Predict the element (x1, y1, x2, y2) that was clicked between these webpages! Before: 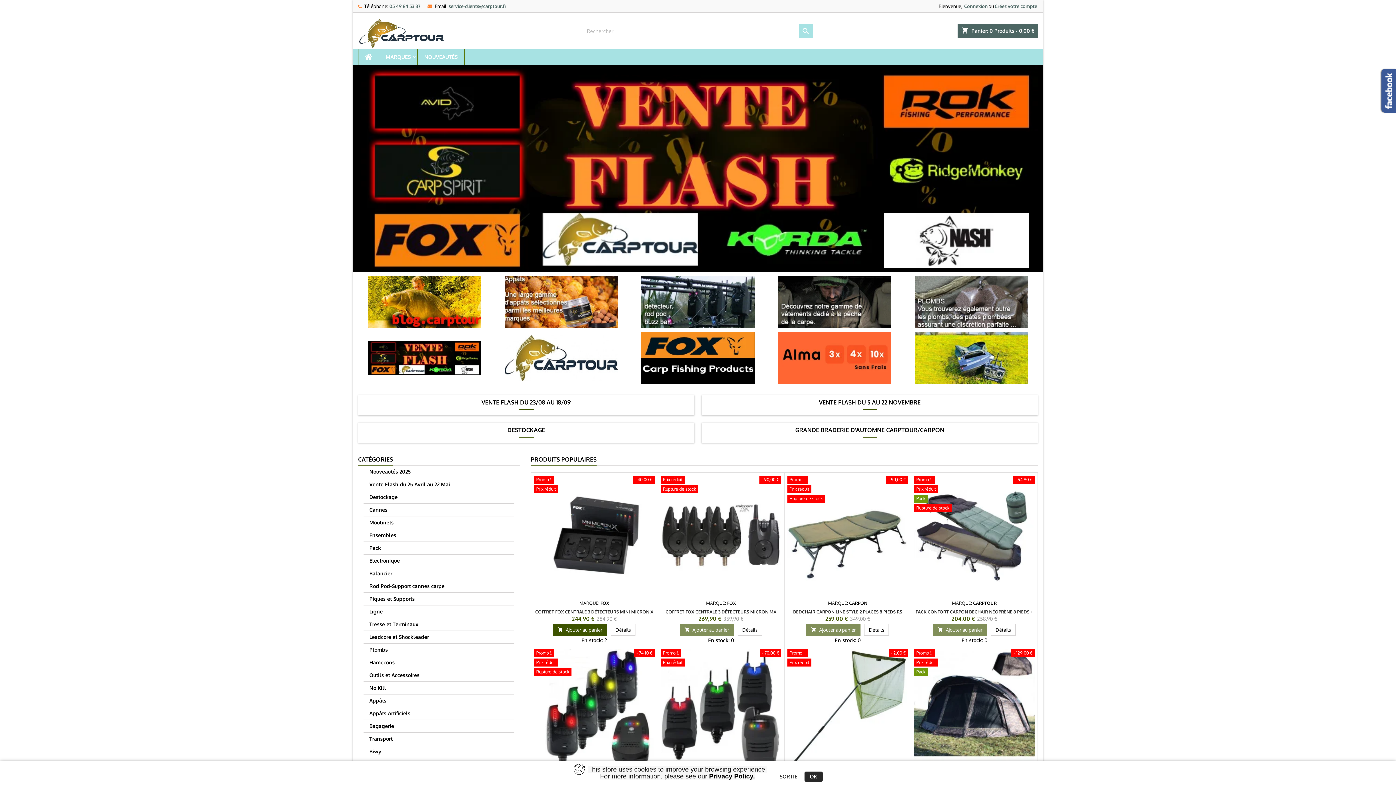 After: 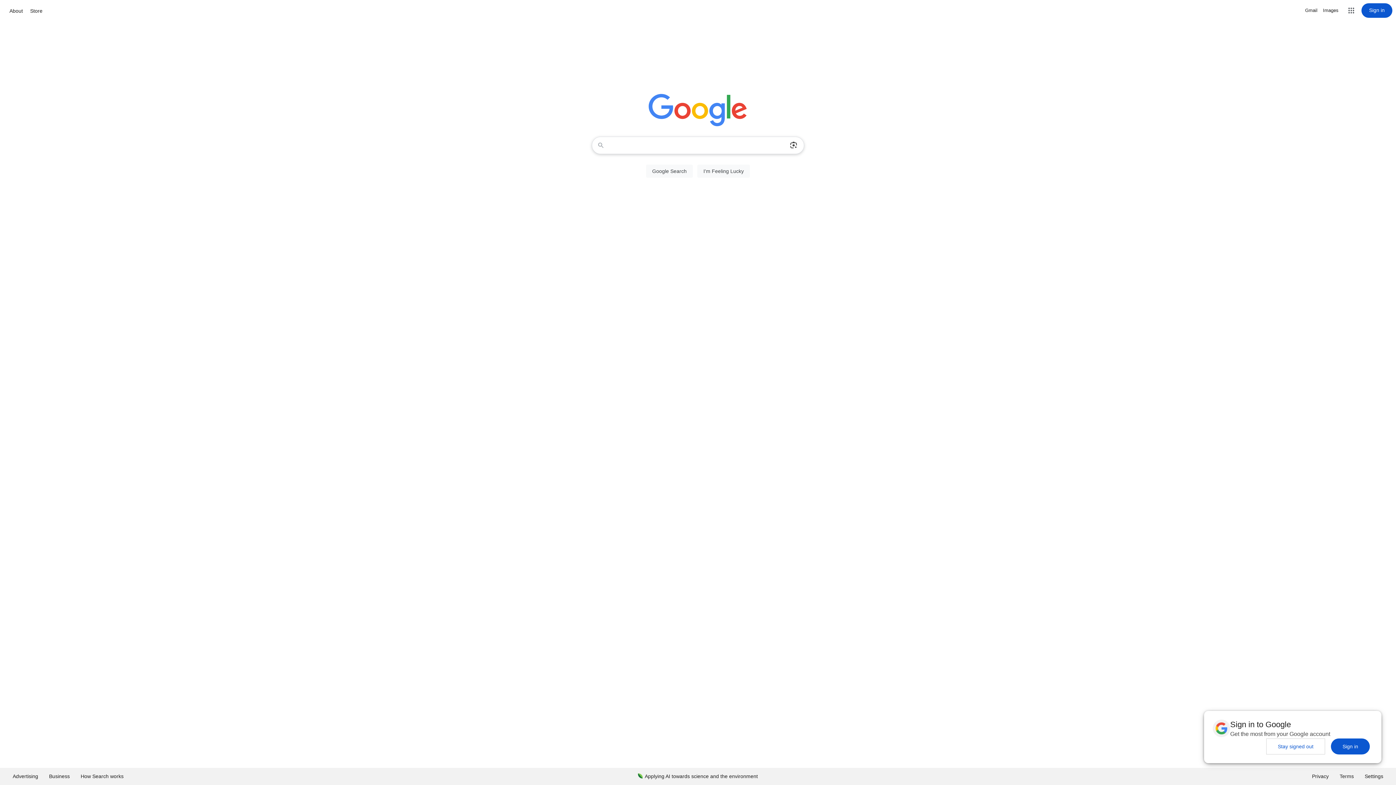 Action: label: SORTIE bbox: (774, 772, 803, 782)